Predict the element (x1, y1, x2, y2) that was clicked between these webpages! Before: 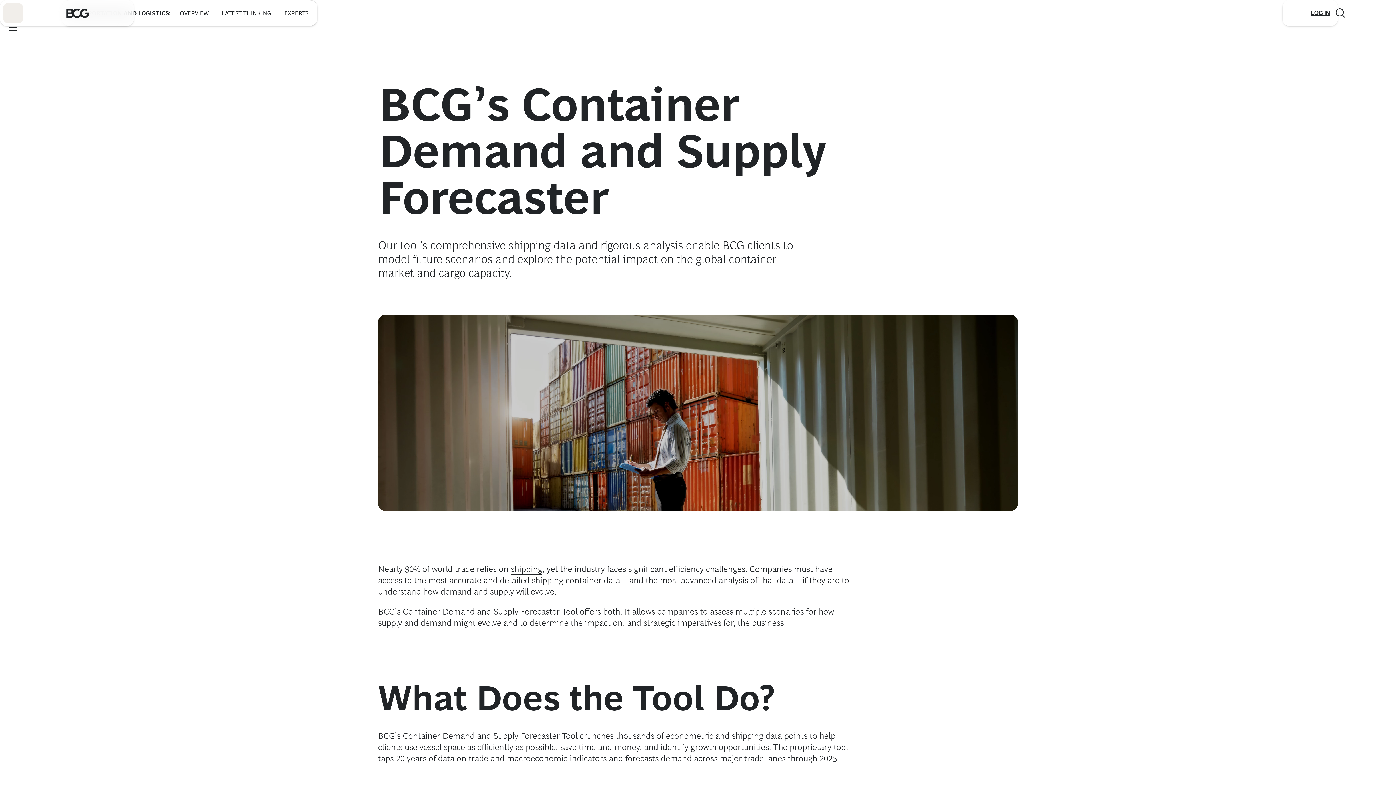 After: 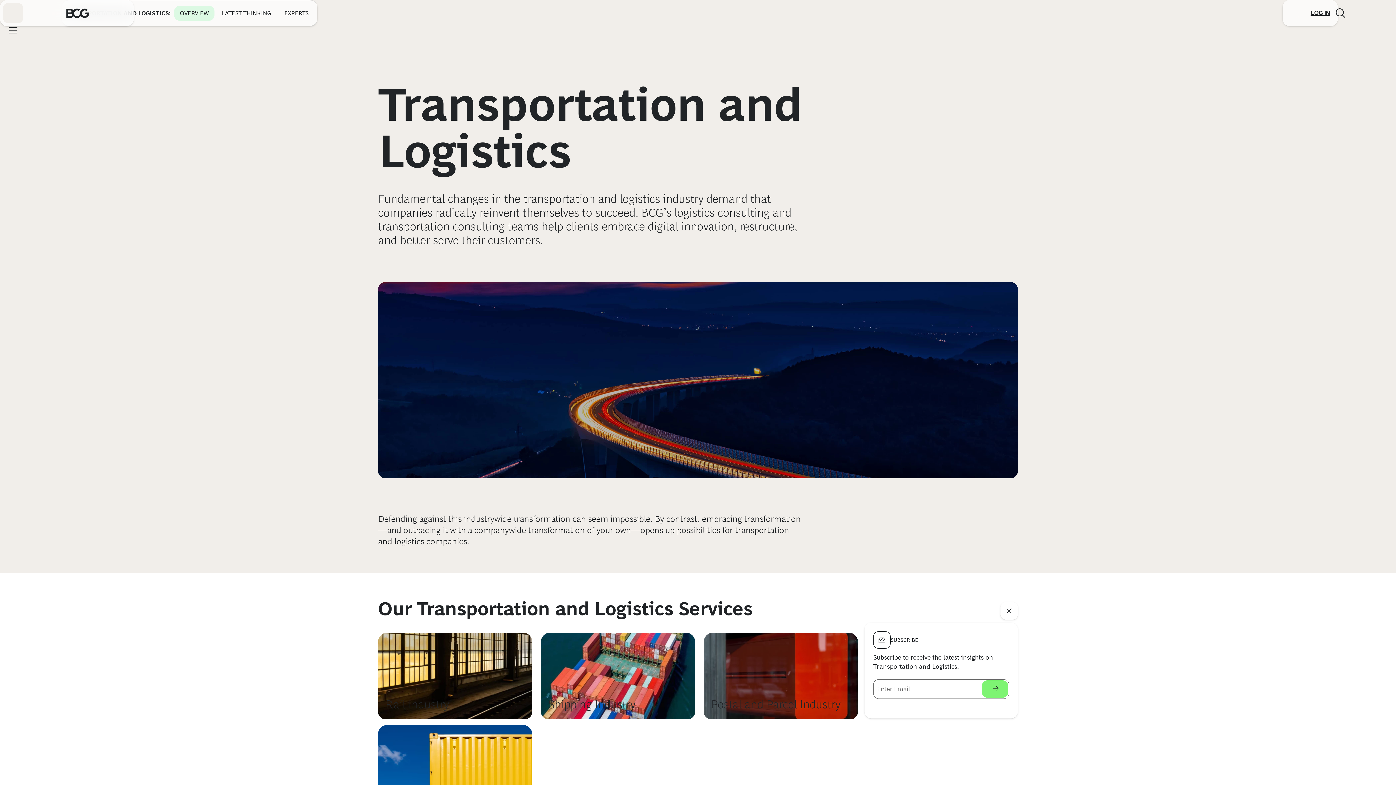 Action: label: OVERVIEW bbox: (174, 5, 214, 20)